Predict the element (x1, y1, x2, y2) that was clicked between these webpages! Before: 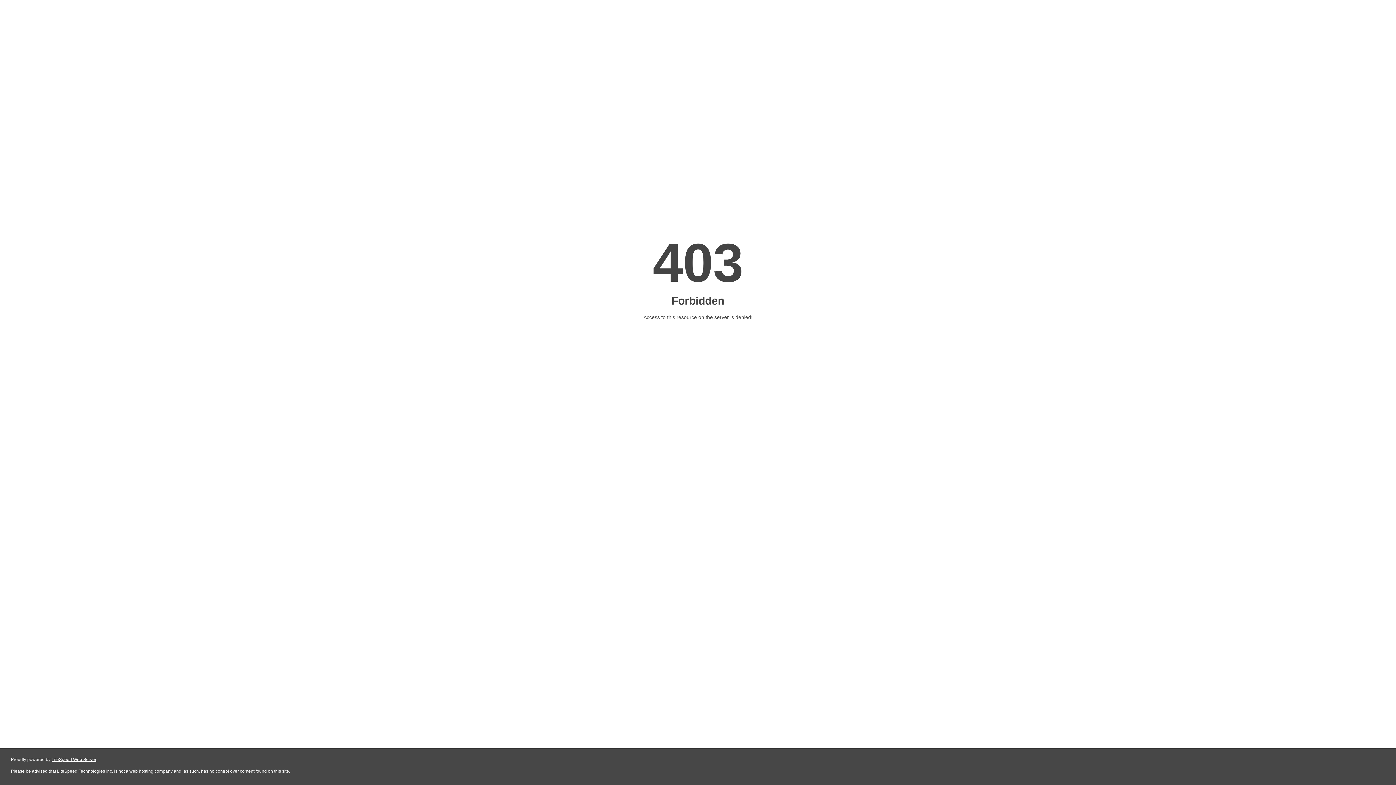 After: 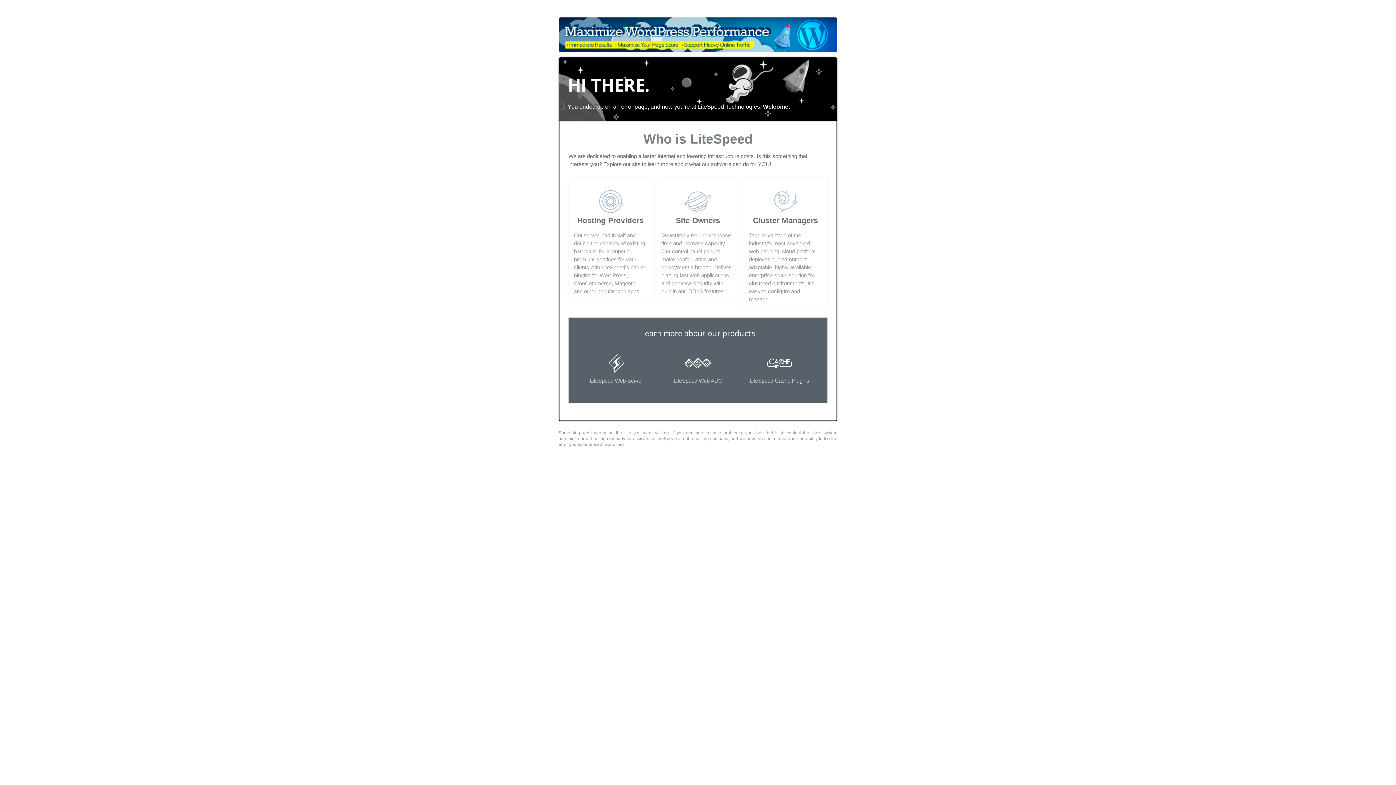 Action: label: LiteSpeed Web Server bbox: (51, 757, 96, 762)